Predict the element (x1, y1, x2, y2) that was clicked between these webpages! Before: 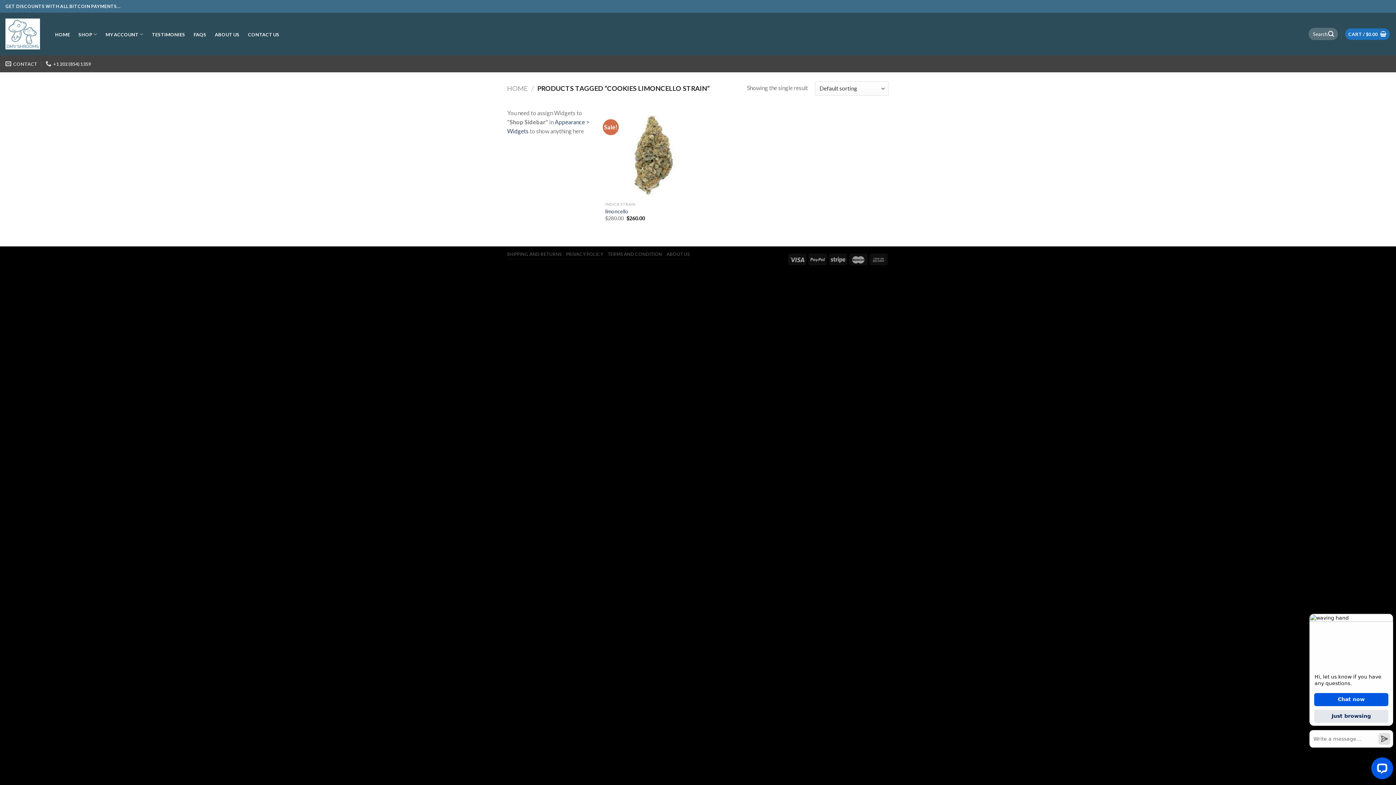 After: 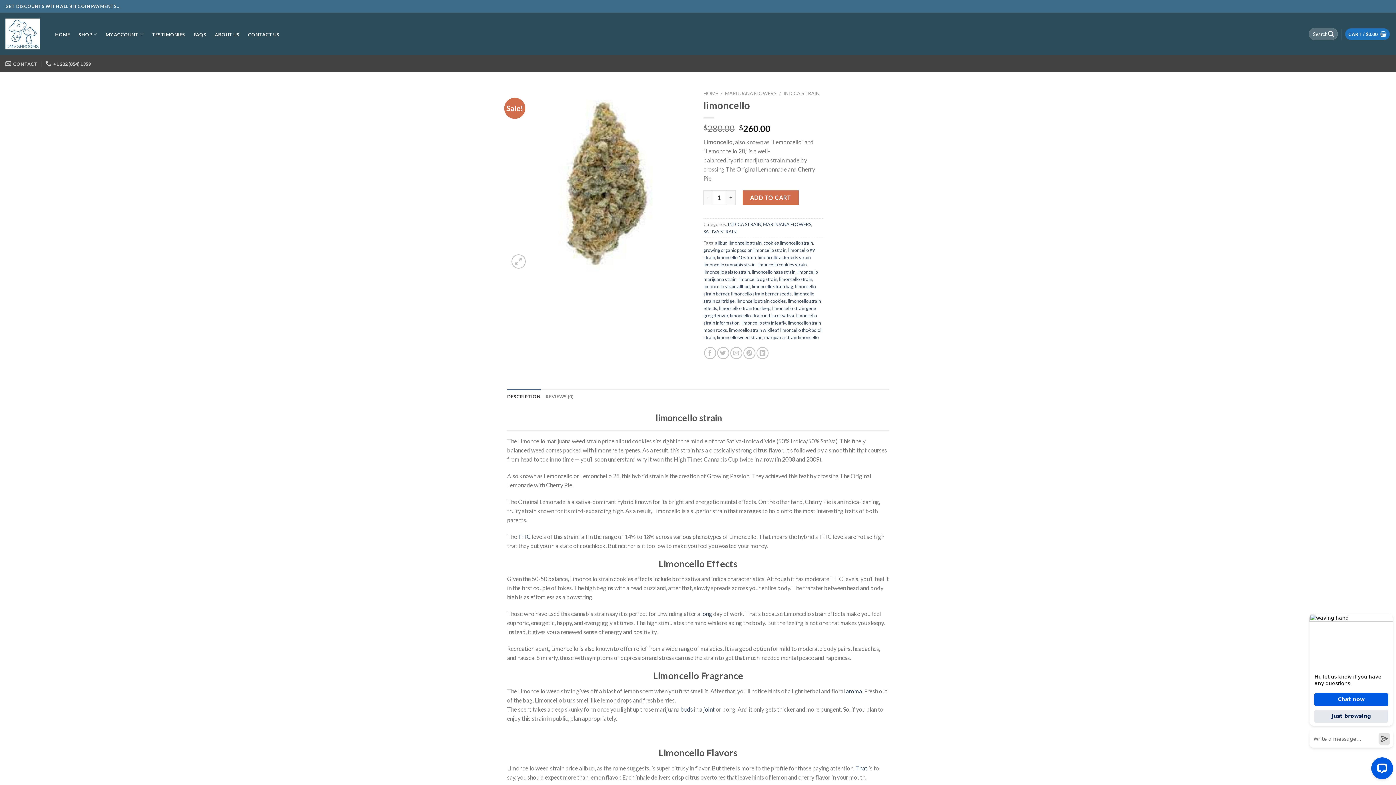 Action: bbox: (605, 208, 628, 214) label: limoncello